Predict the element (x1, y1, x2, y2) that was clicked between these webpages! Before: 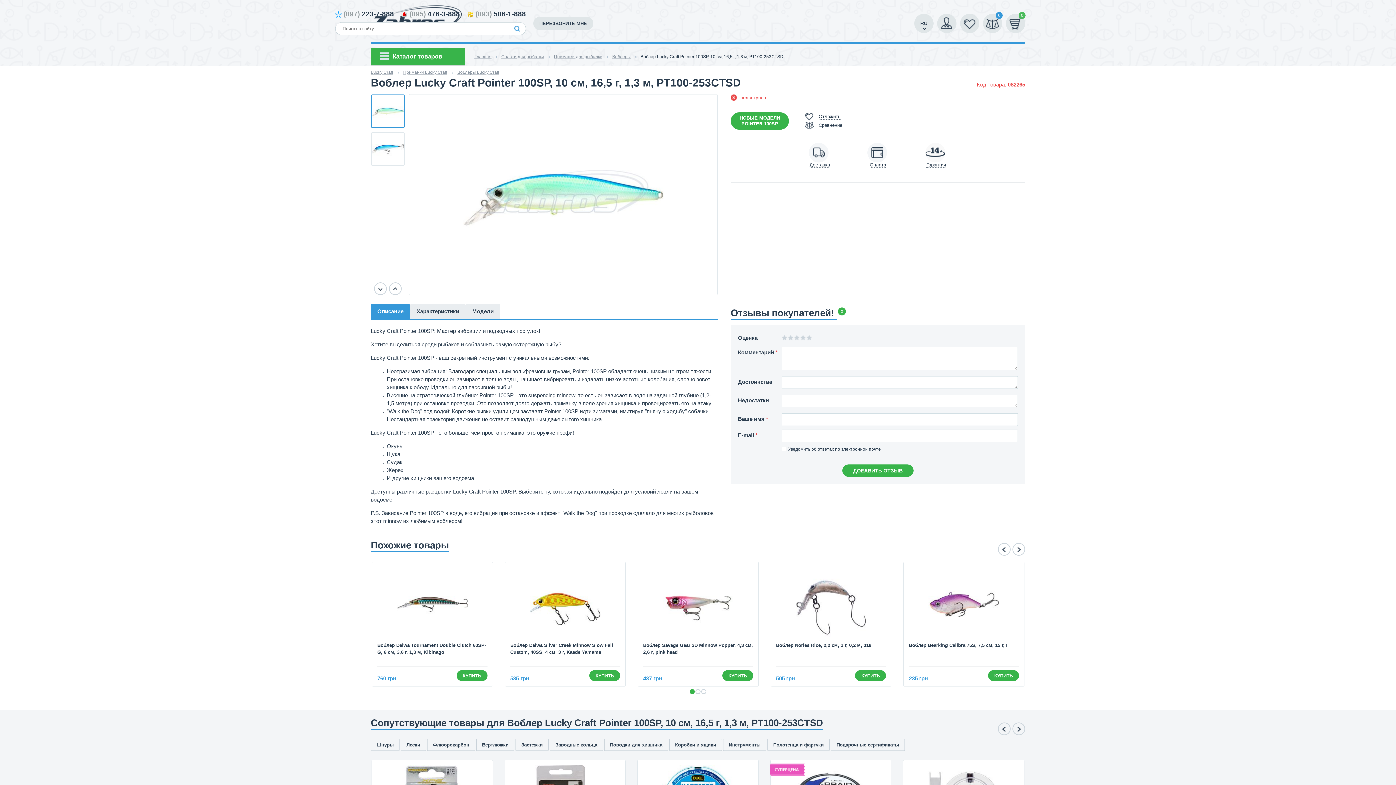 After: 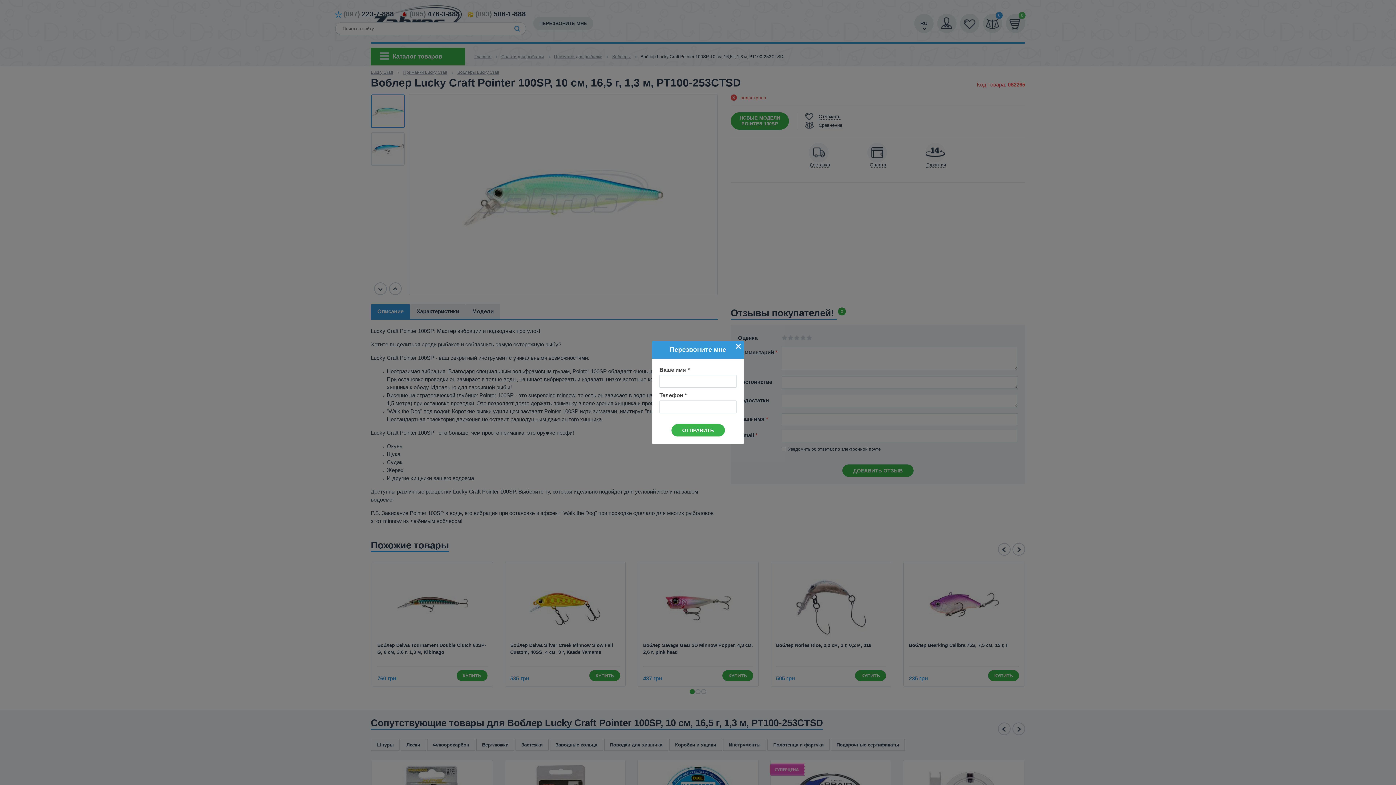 Action: label: ПЕРЕЗВОНИТЕ МНЕ bbox: (533, 16, 593, 30)